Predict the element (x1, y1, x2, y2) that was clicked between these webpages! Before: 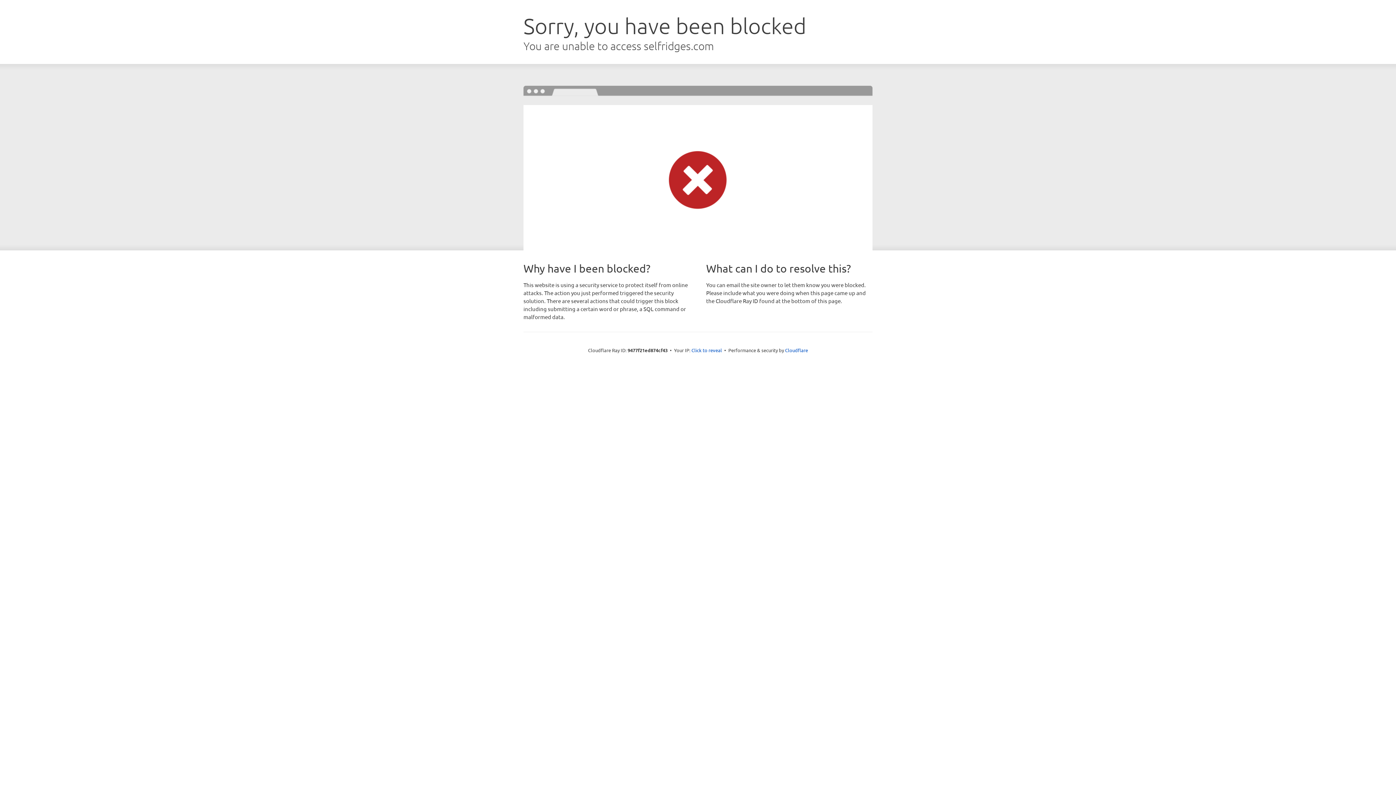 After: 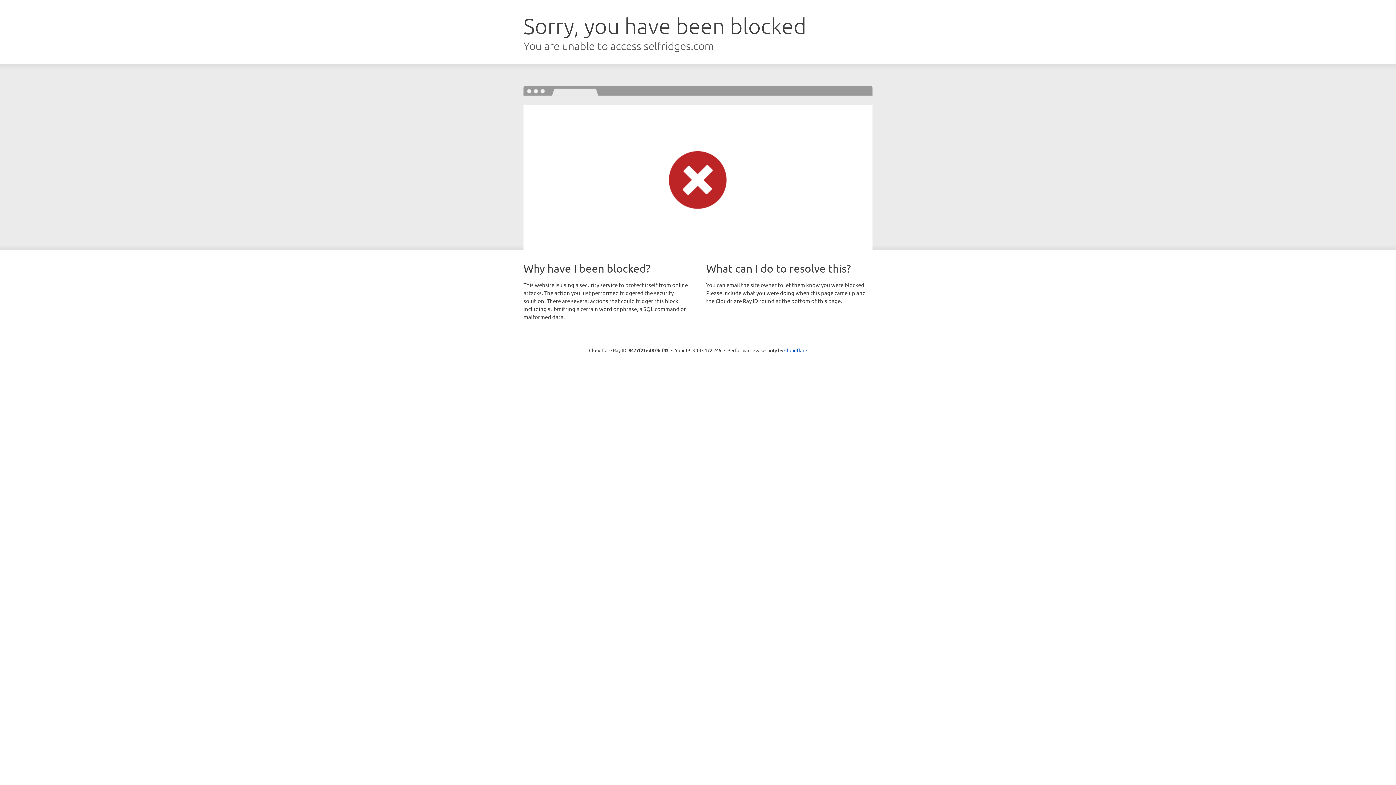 Action: bbox: (691, 346, 722, 353) label: Click to reveal